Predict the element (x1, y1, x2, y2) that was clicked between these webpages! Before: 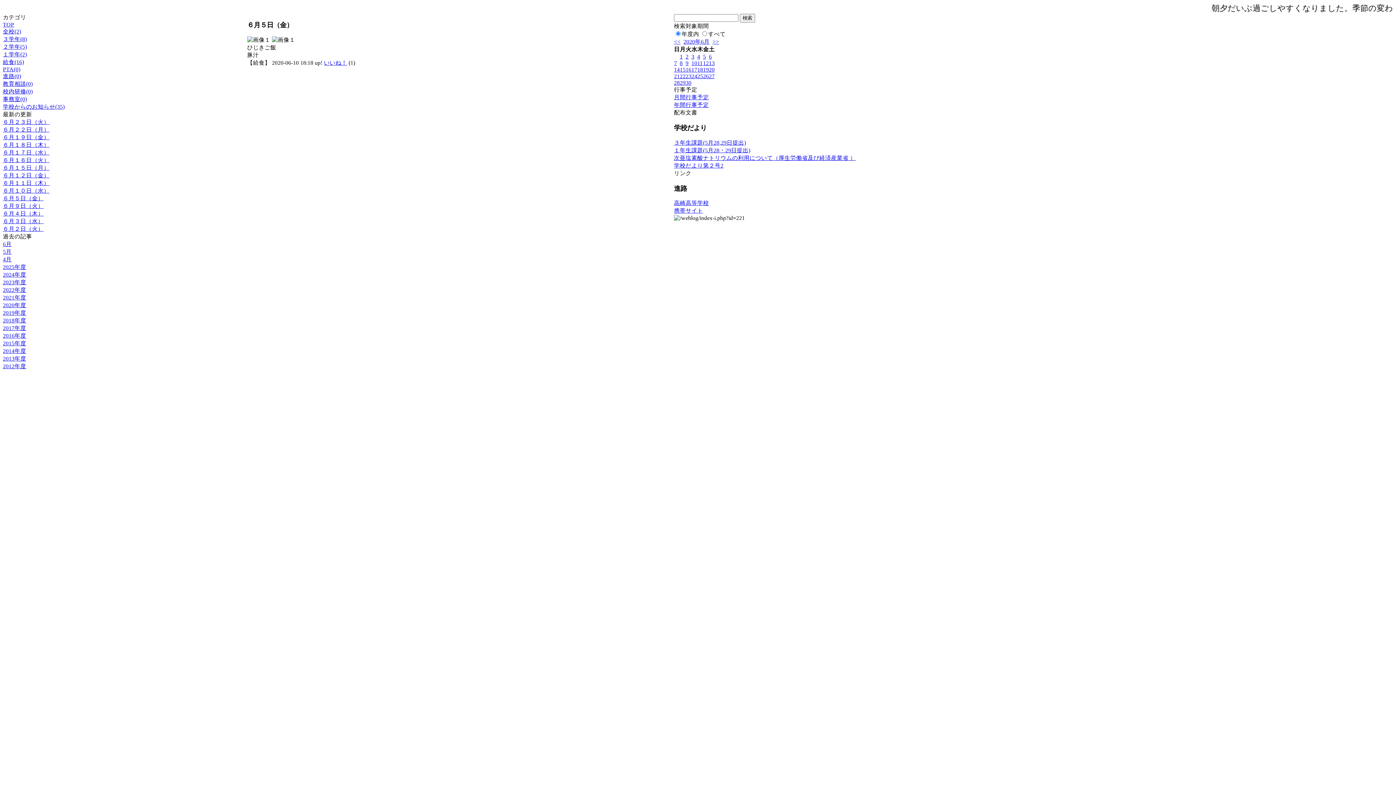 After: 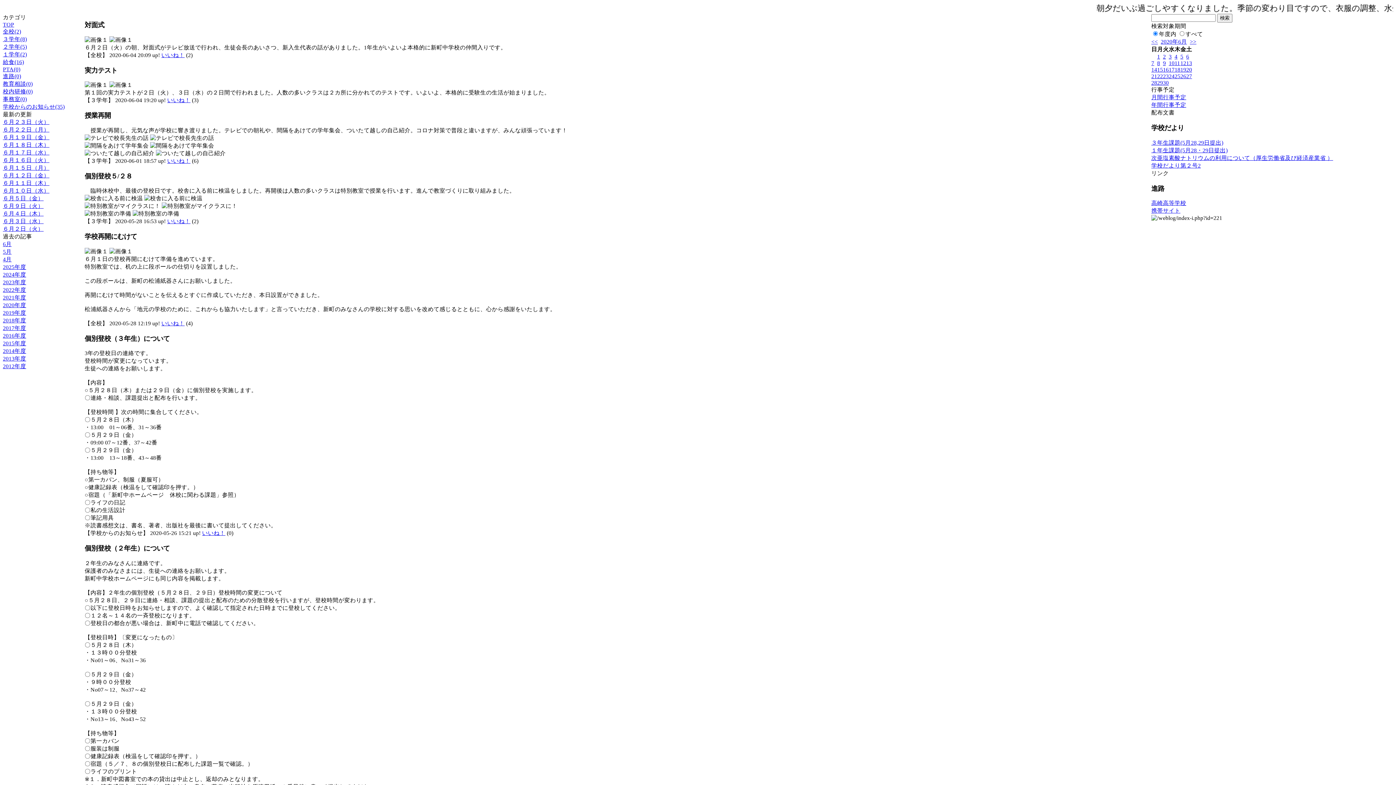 Action: label: 25 bbox: (697, 73, 703, 79)